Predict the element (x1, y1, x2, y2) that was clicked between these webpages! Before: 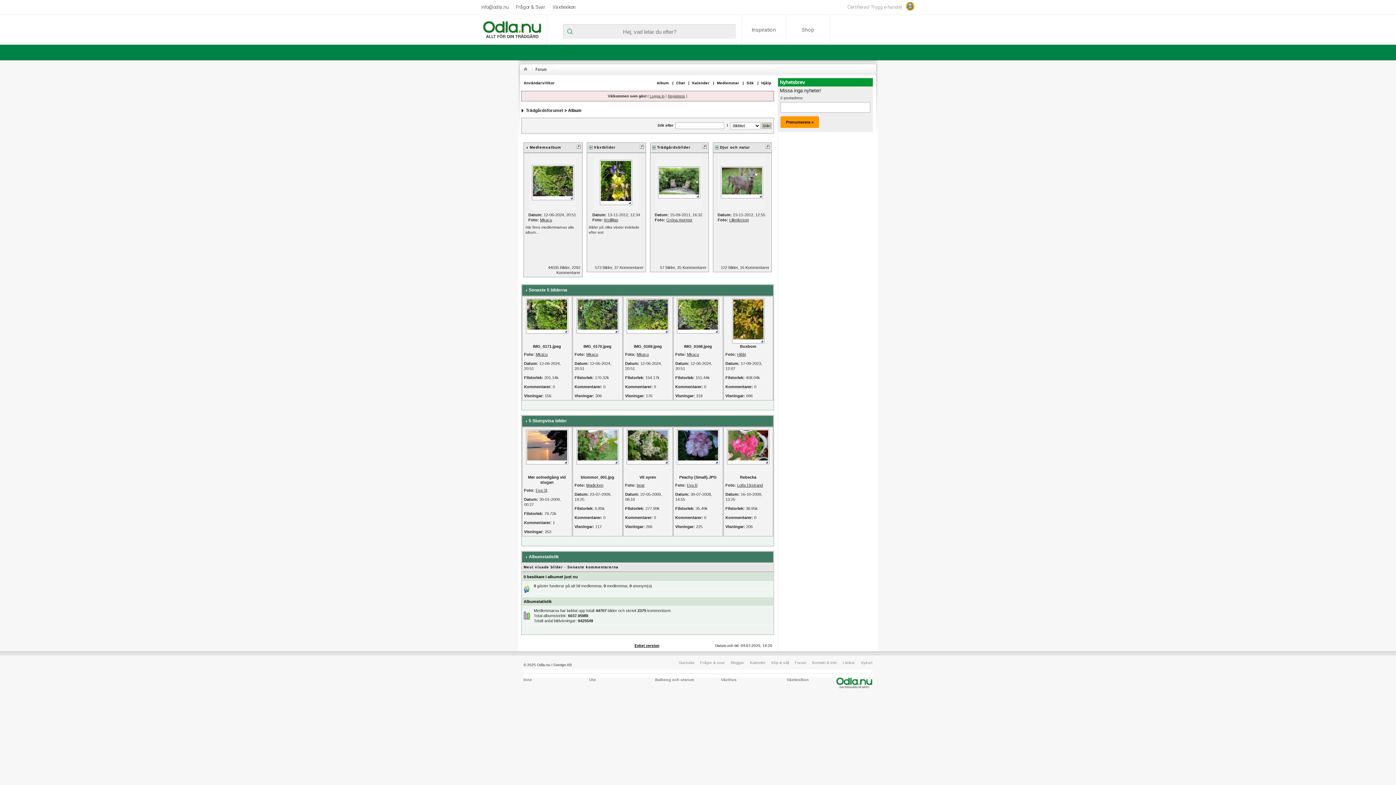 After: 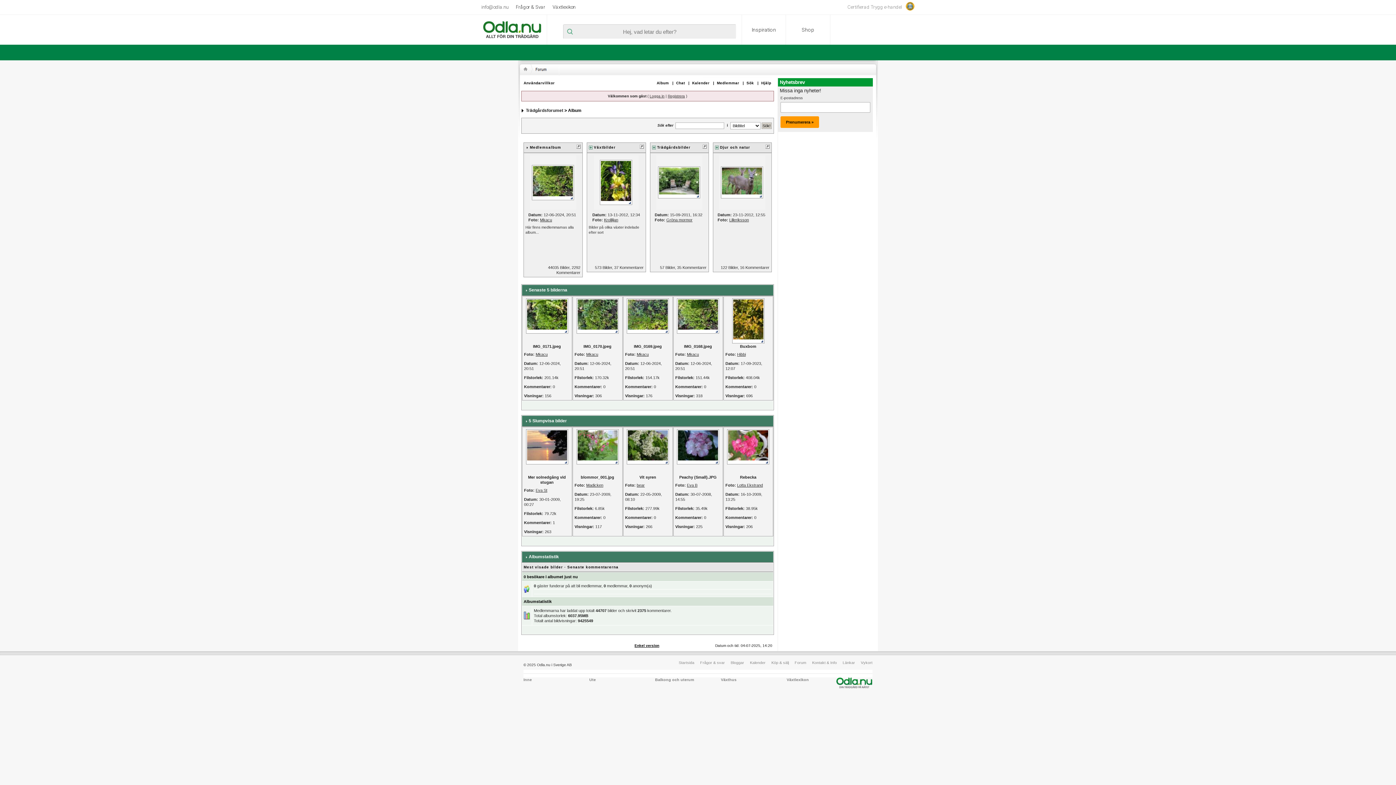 Action: bbox: (481, 4, 508, 9) label: info@odla.nu